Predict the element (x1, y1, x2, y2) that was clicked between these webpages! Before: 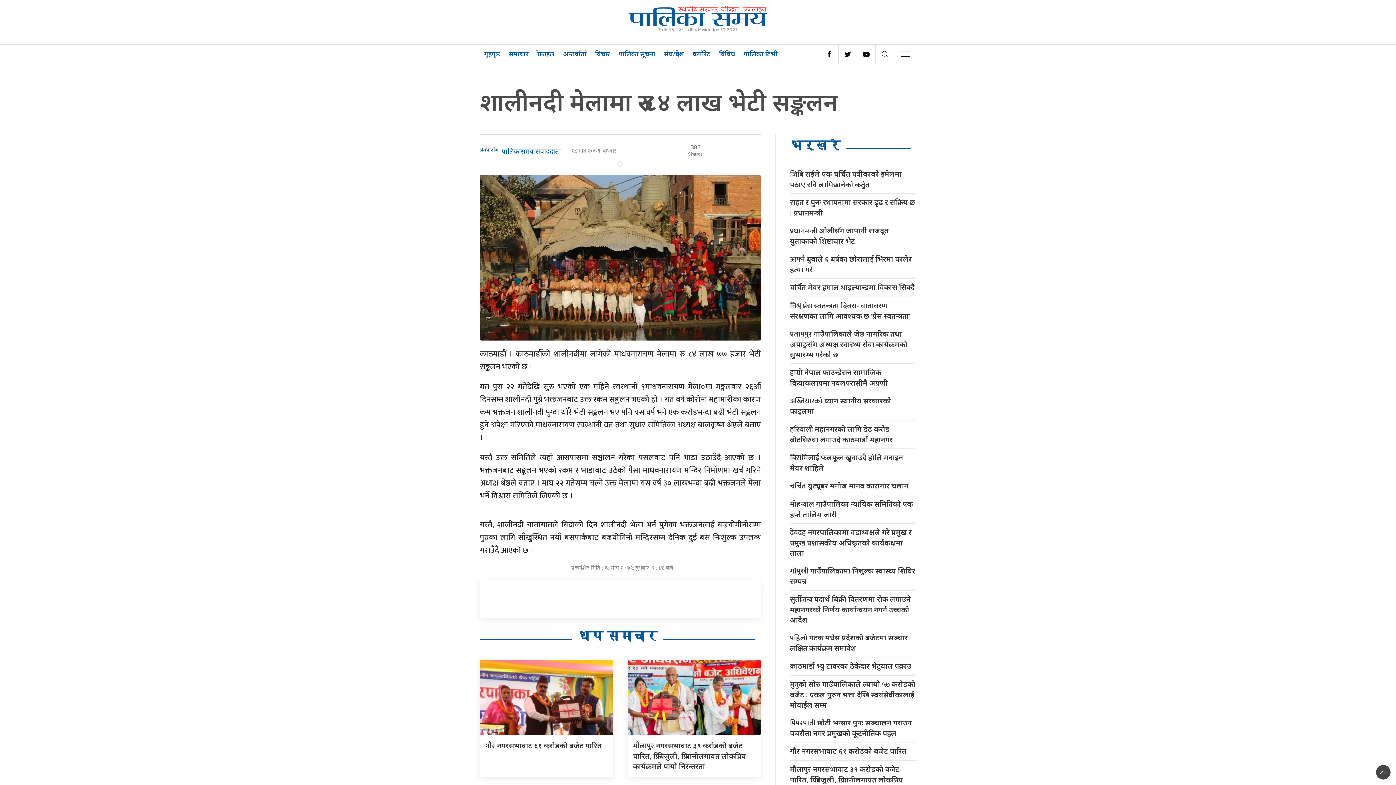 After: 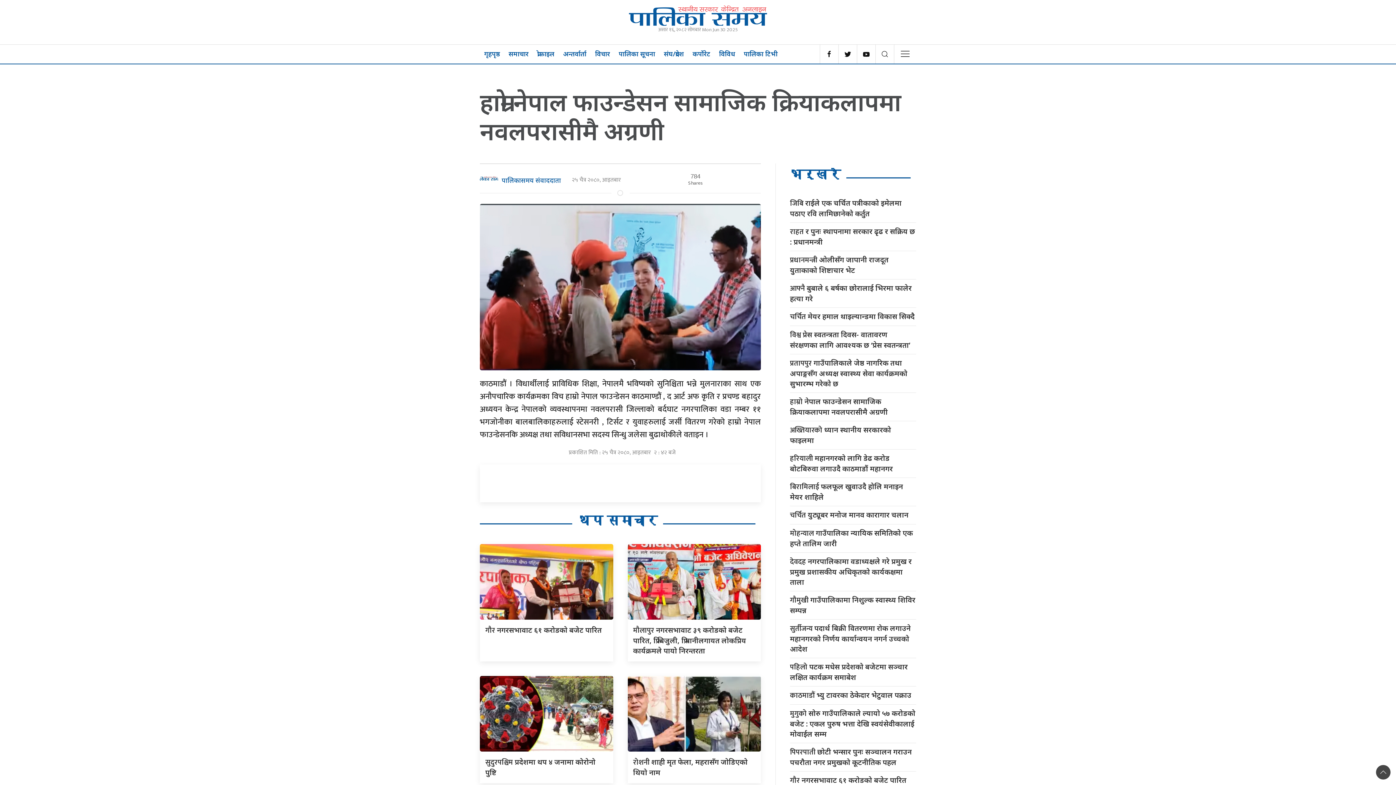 Action: label: हाम्रो नेपाल फाउन्डेसन सामाजिक क्रियाकलापमा नवलपरासीमै अग्रणी bbox: (790, 367, 916, 388)